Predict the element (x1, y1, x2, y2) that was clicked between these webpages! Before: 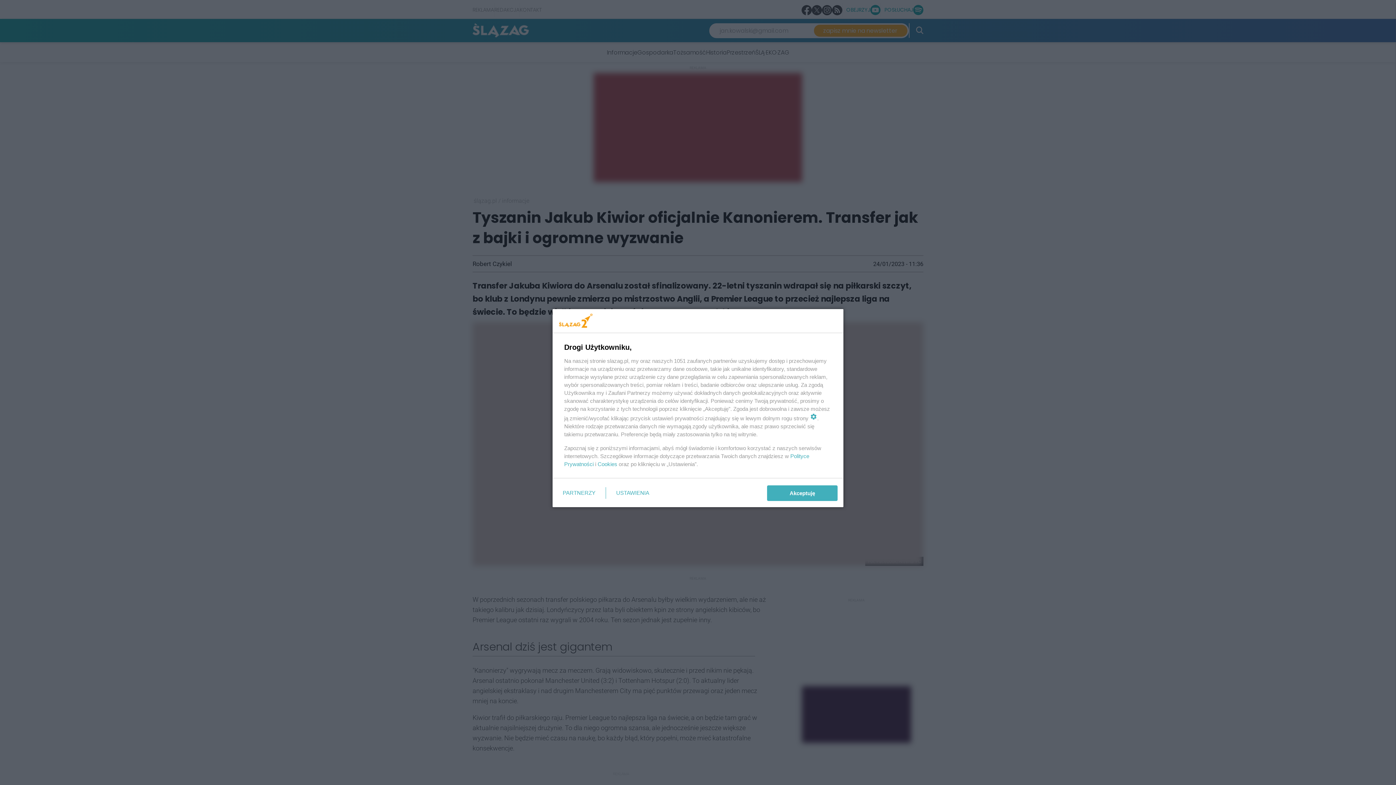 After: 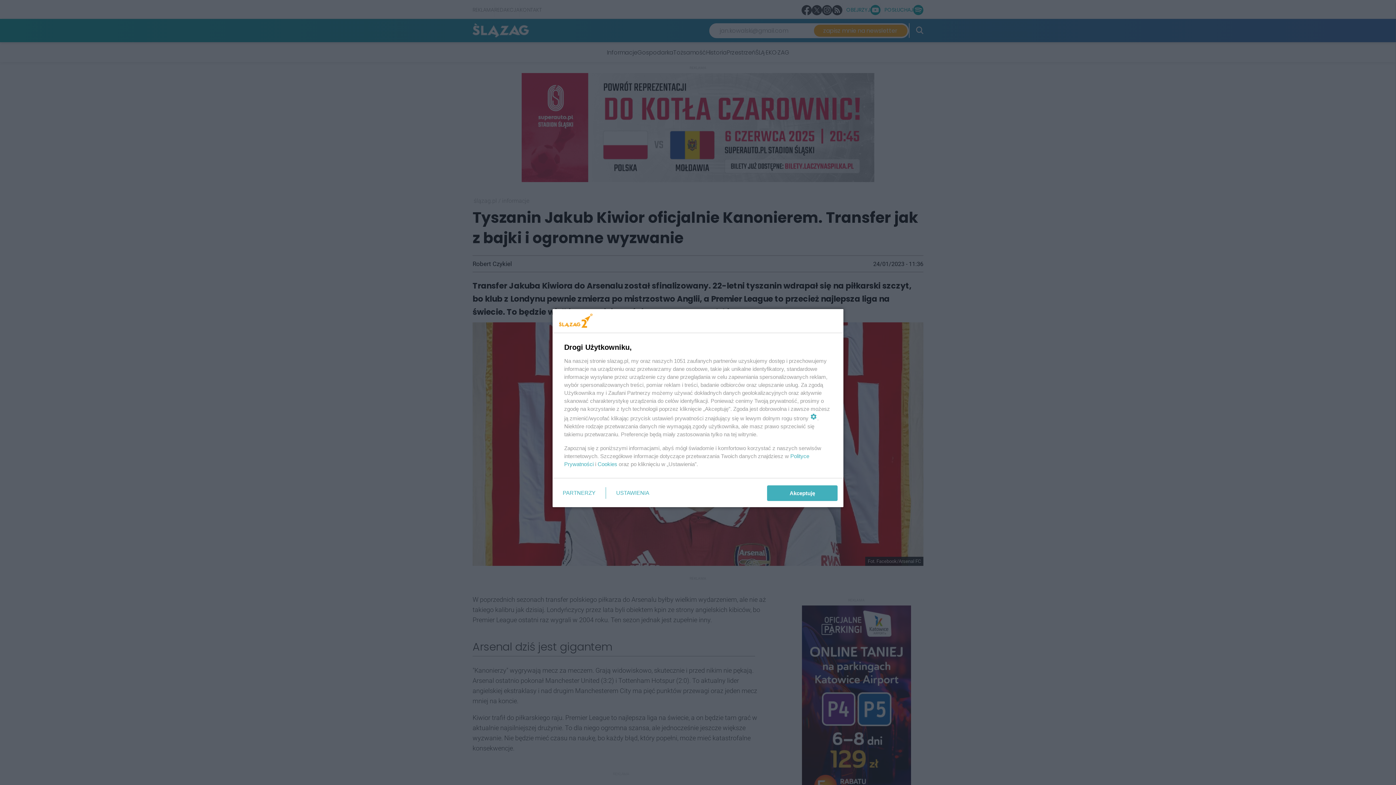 Action: bbox: (597, 461, 617, 467) label: Cookies